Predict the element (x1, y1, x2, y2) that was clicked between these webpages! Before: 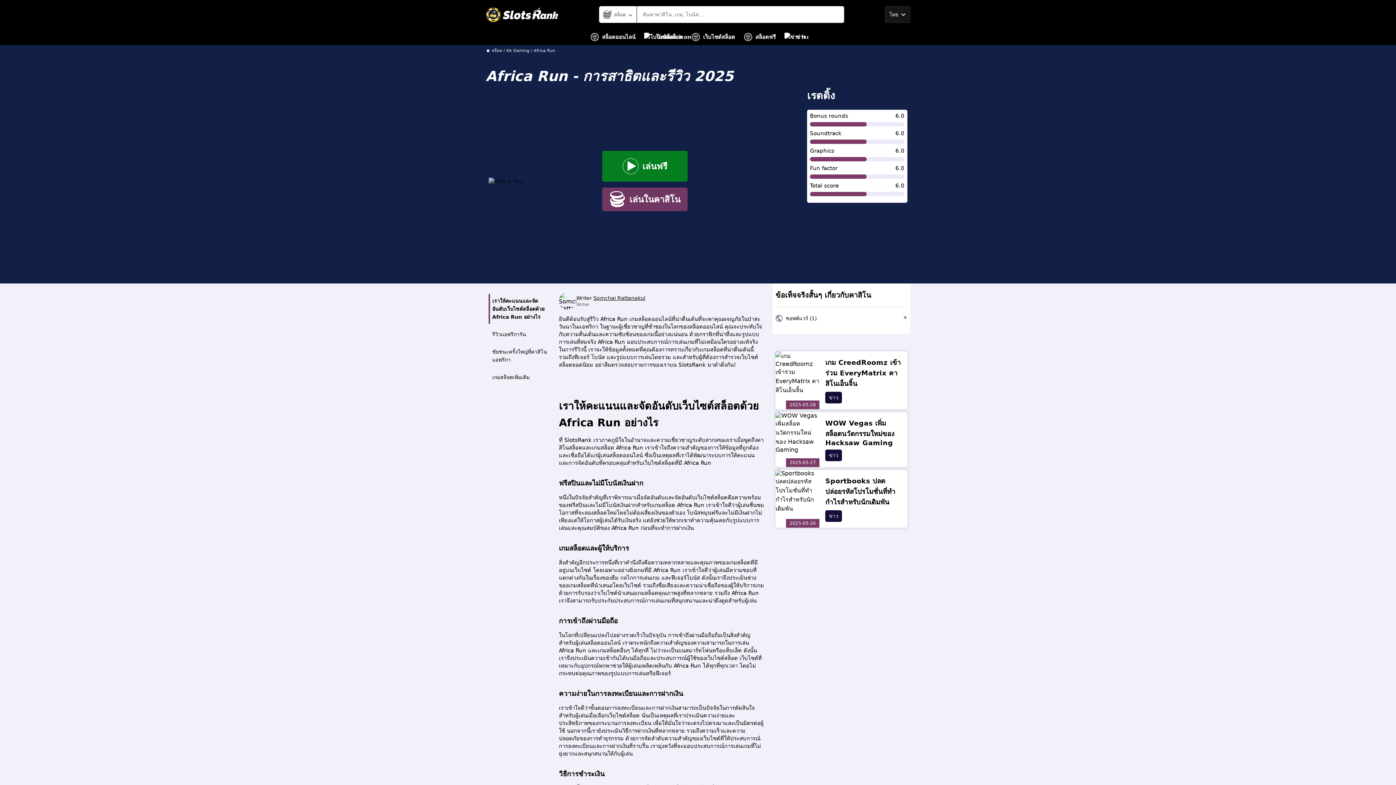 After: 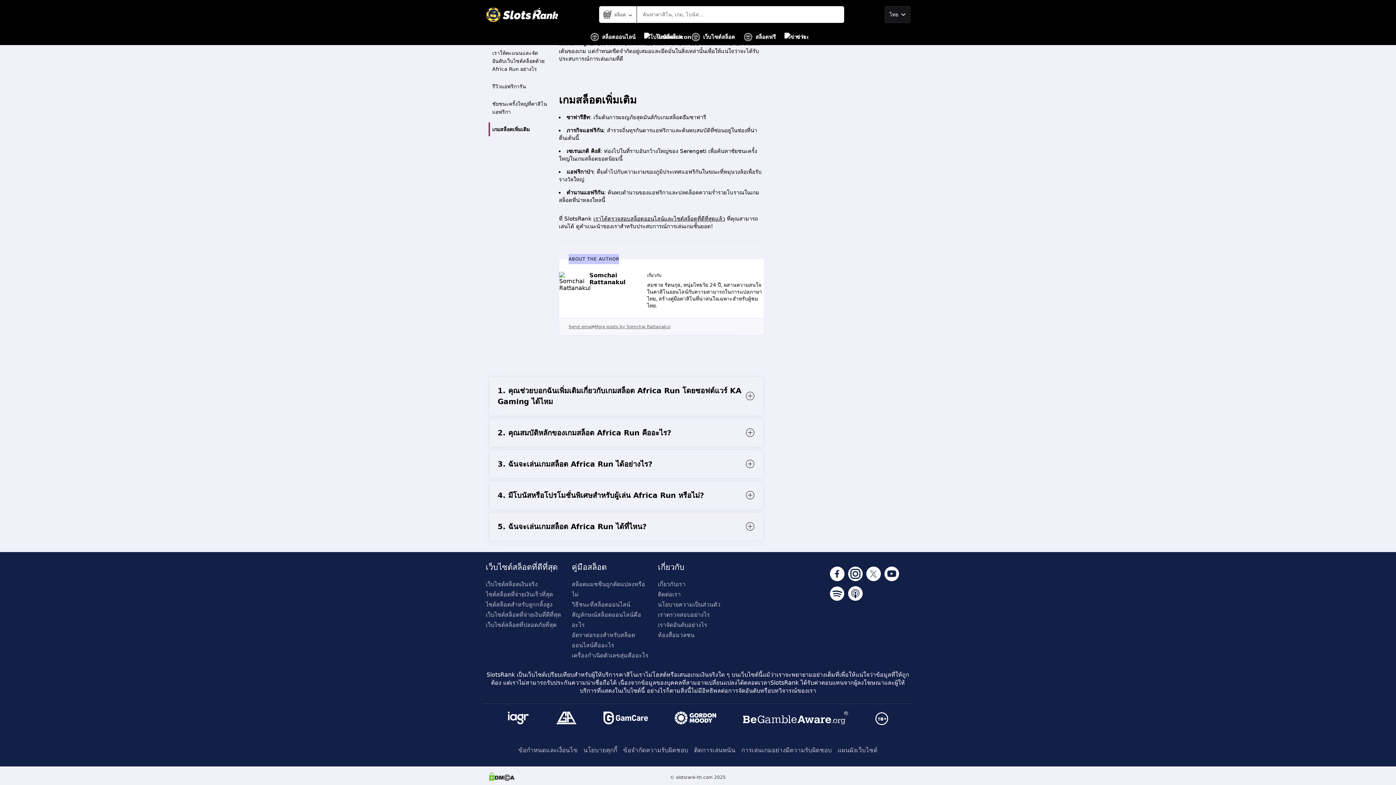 Action: label: เกมสล็อตเพิ่มเติม bbox: (488, 370, 553, 384)